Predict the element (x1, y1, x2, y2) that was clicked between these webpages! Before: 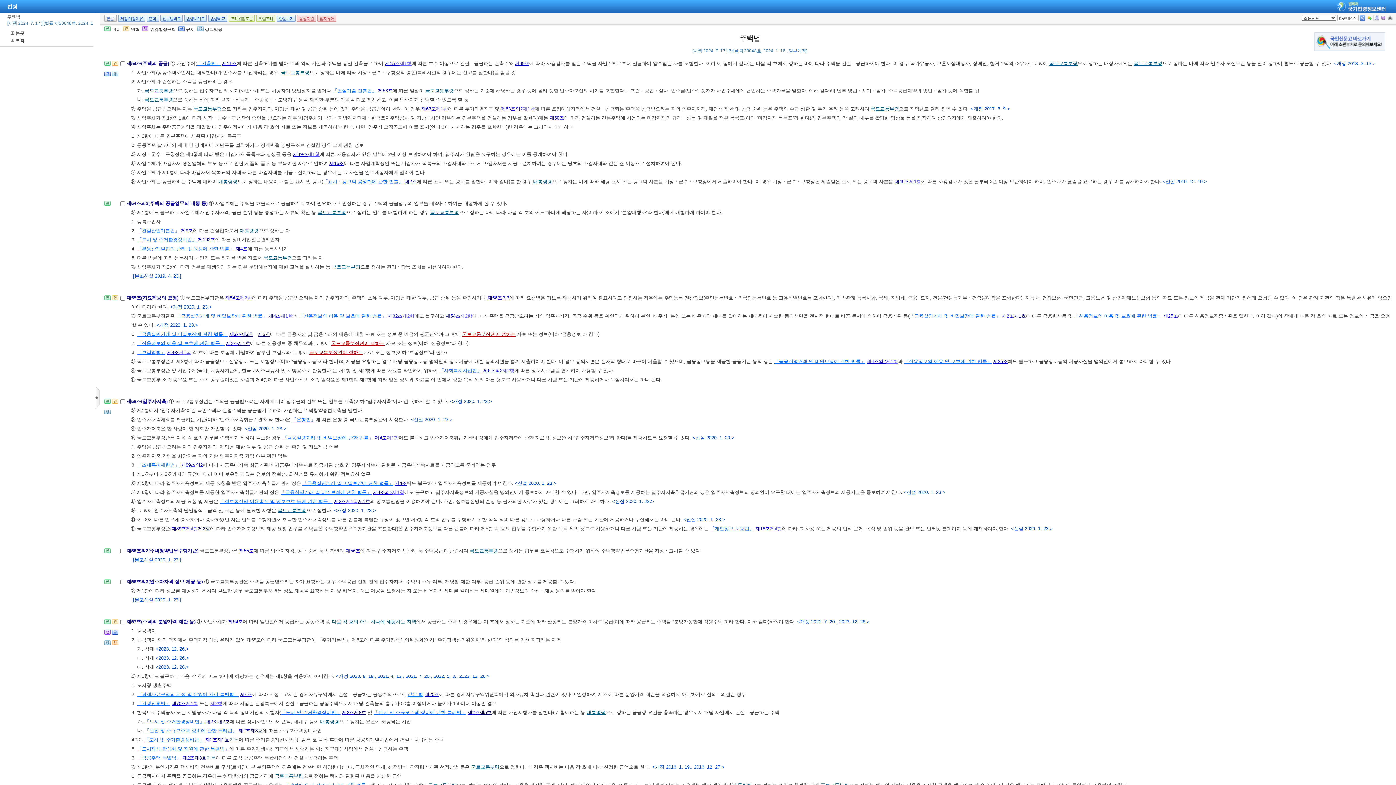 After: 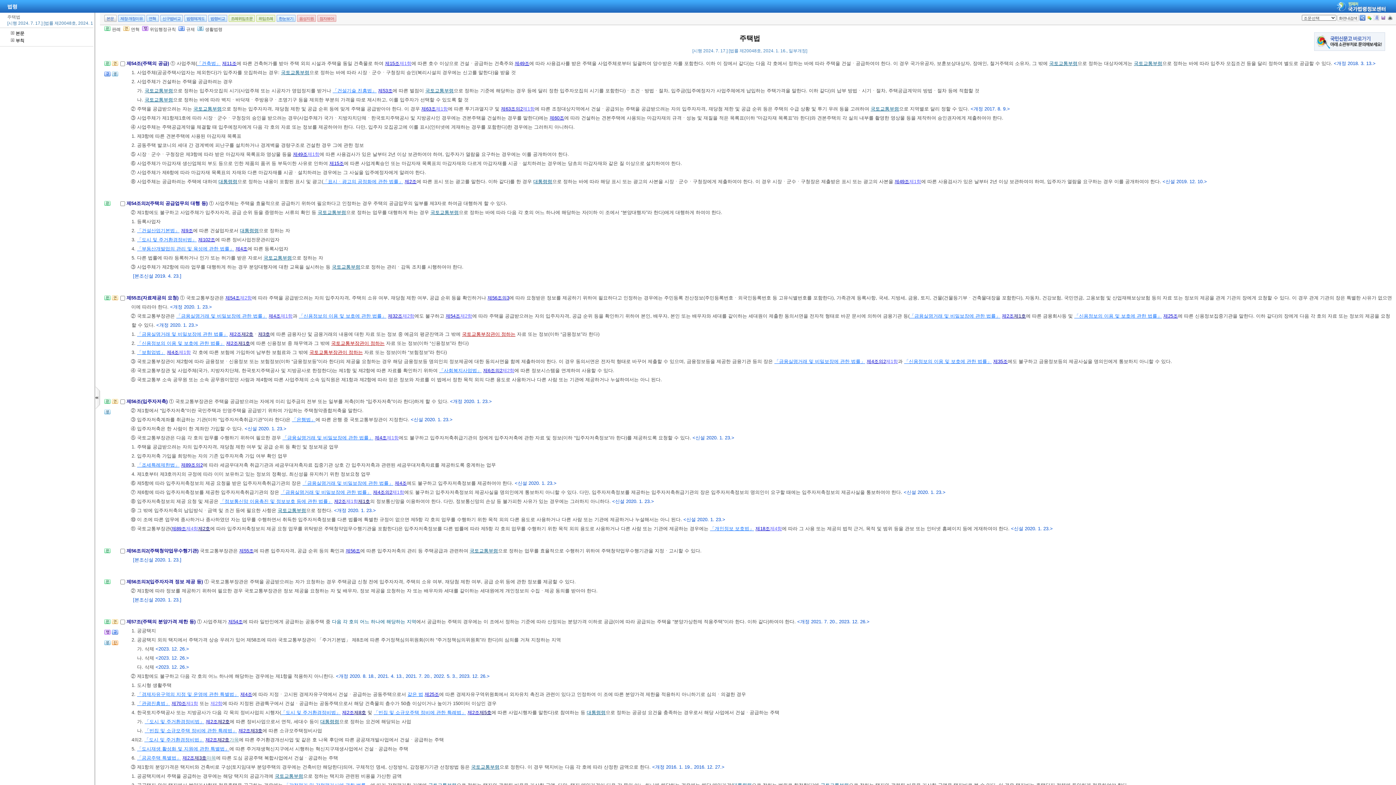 Action: bbox: (258, 331, 270, 337) label: 제3호